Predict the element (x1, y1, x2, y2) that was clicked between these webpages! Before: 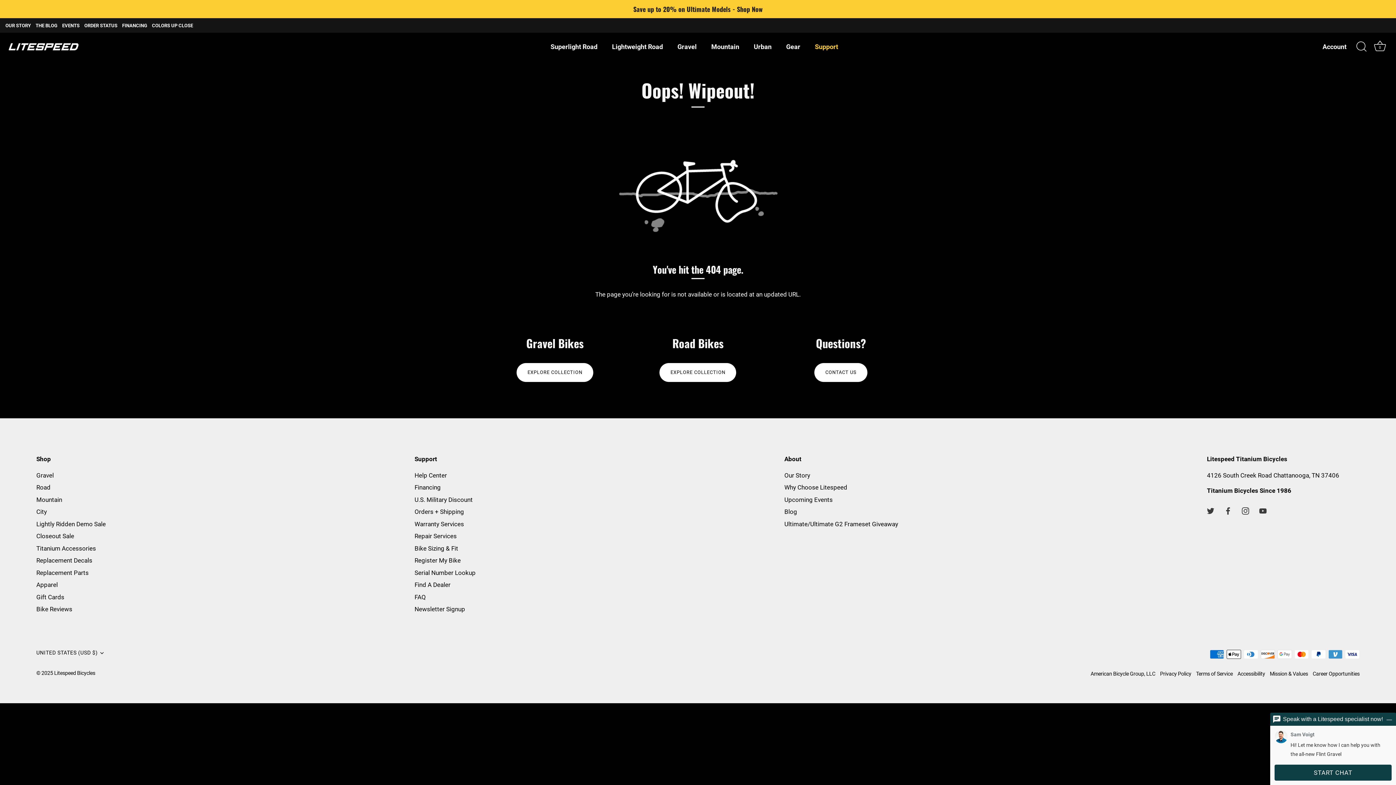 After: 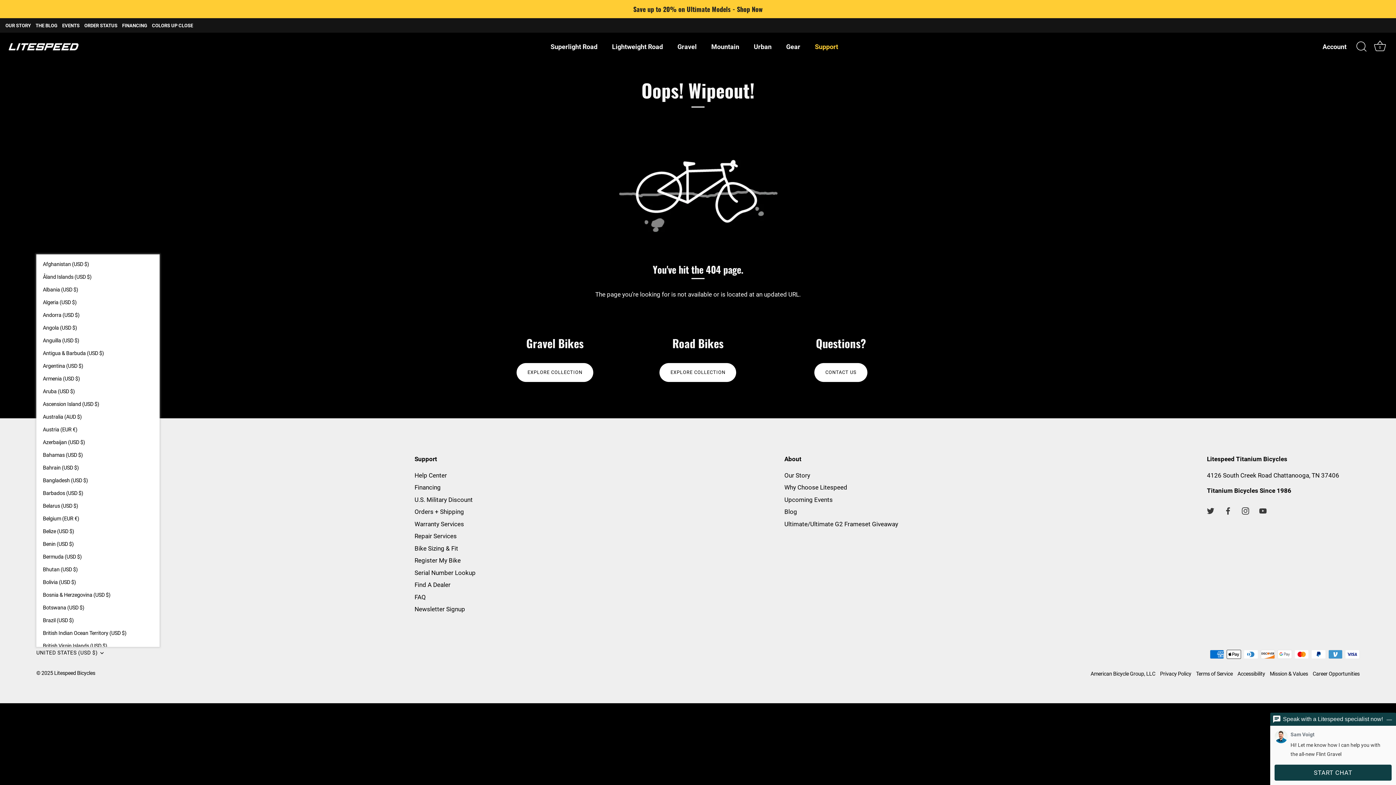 Action: bbox: (36, 650, 114, 656) label: UNITED STATES (USD $)